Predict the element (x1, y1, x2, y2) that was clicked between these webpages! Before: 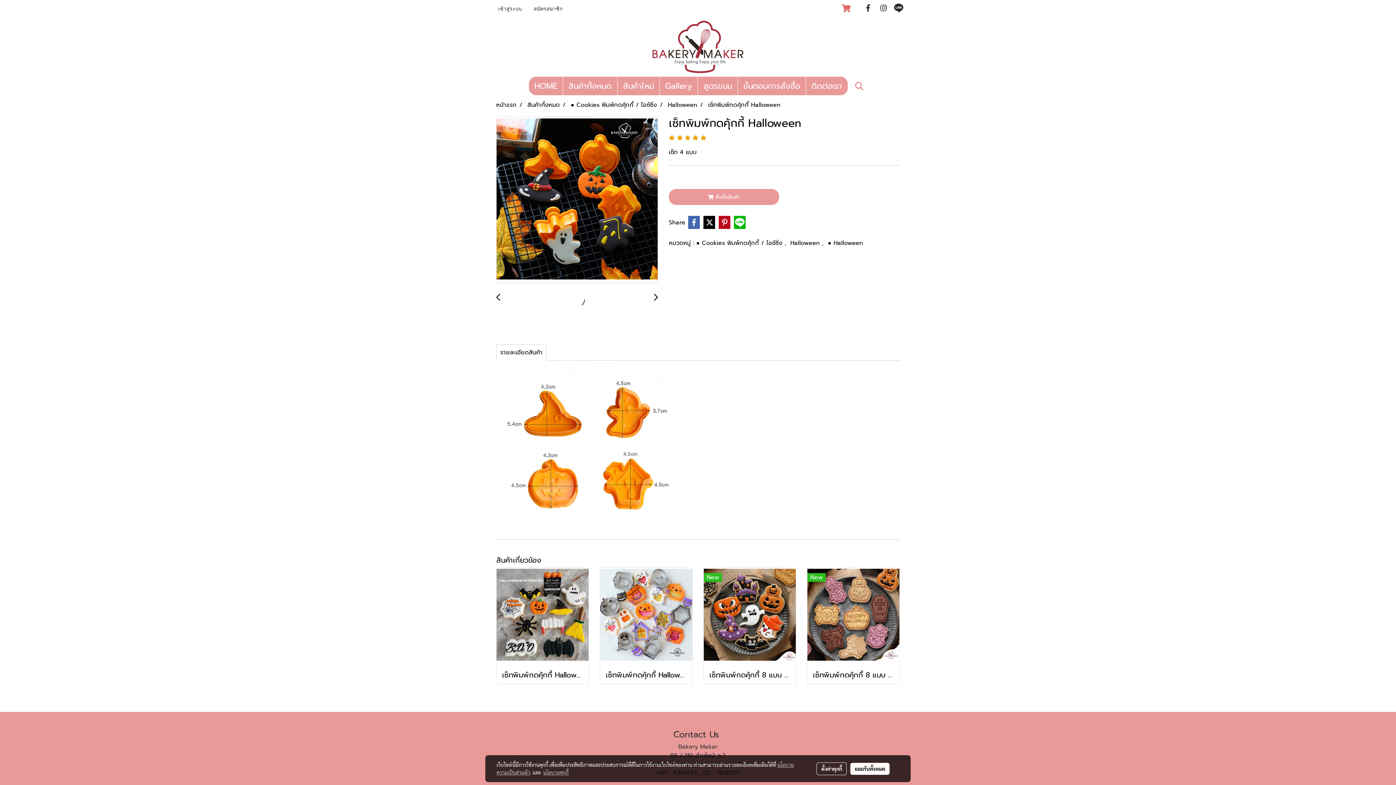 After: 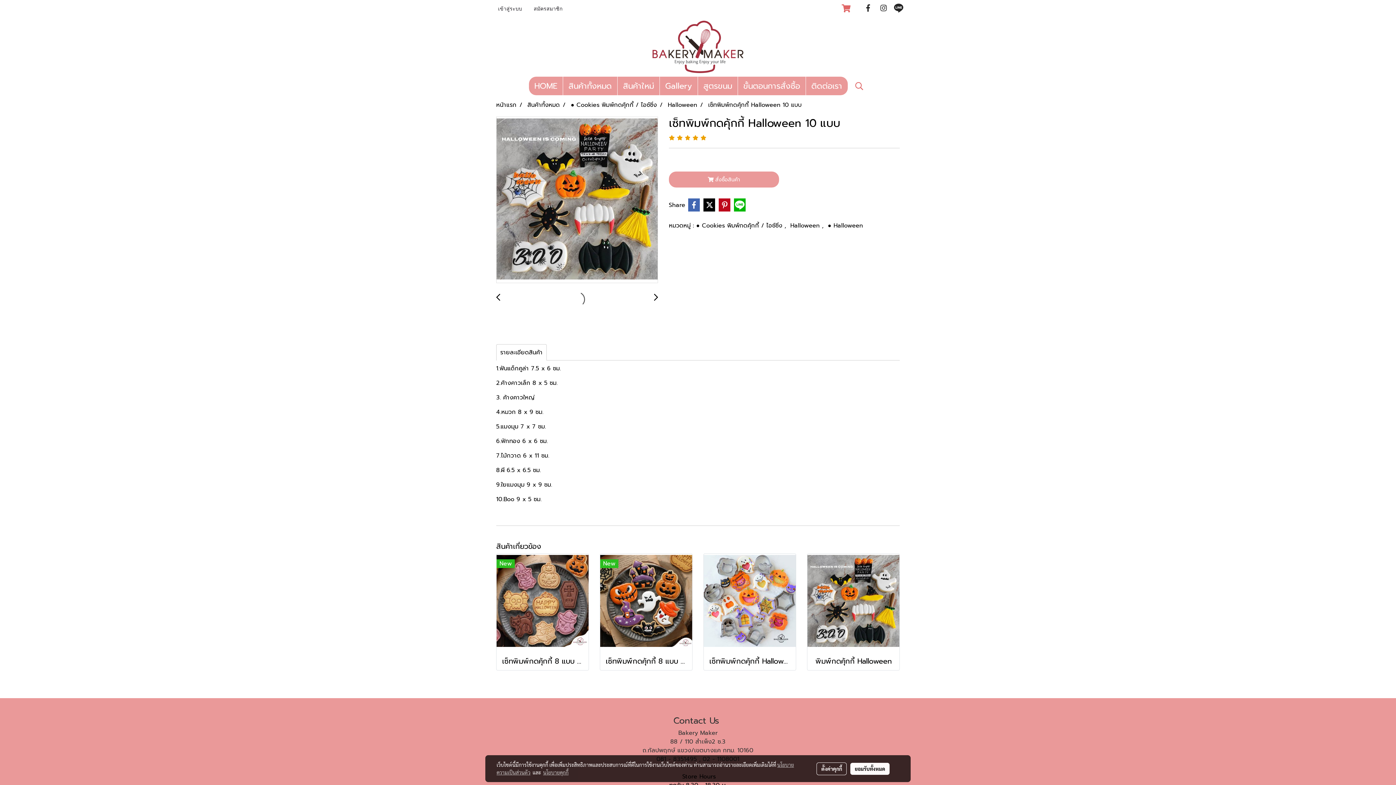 Action: label: เซ็ทพิมพ์กดคุ้กกี้ Halloween 10 แบบ bbox: (502, 669, 583, 680)